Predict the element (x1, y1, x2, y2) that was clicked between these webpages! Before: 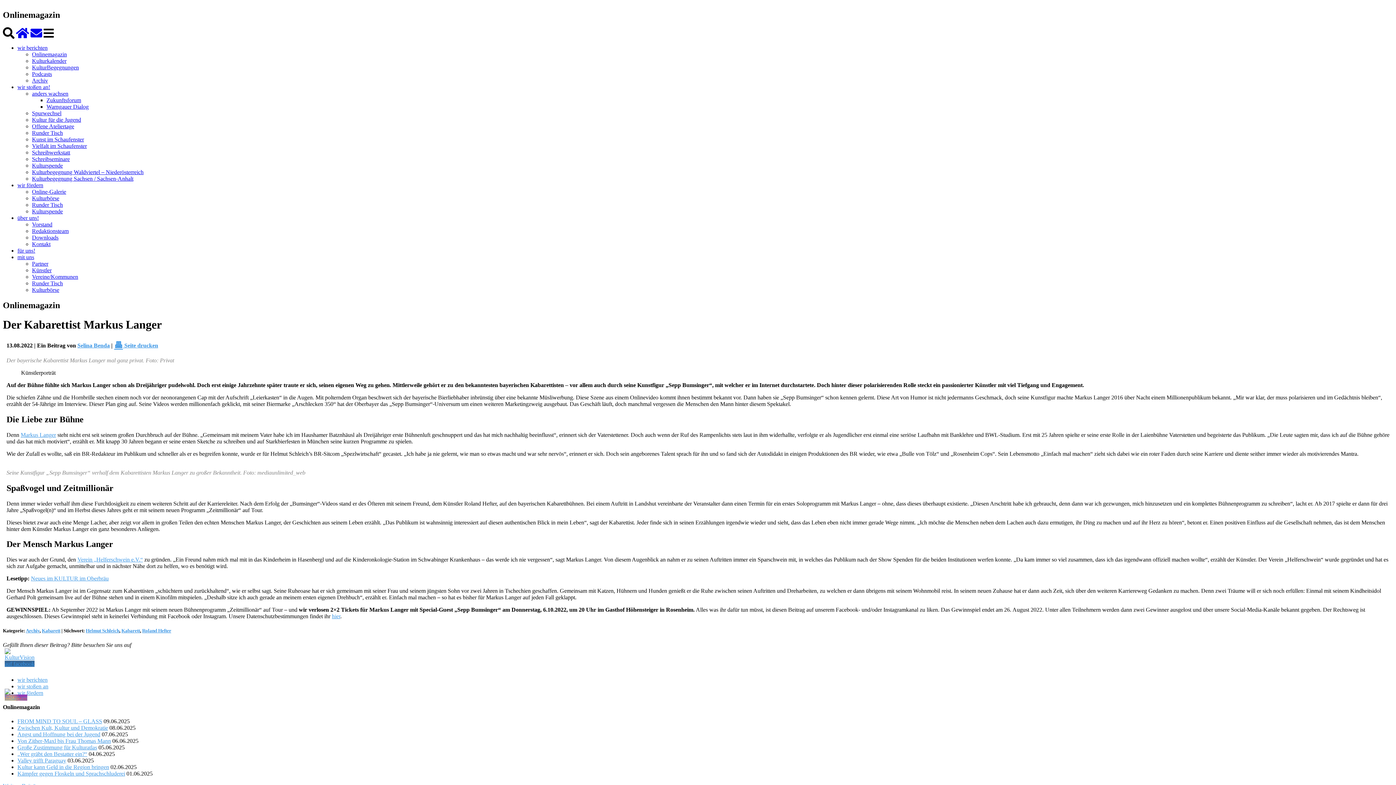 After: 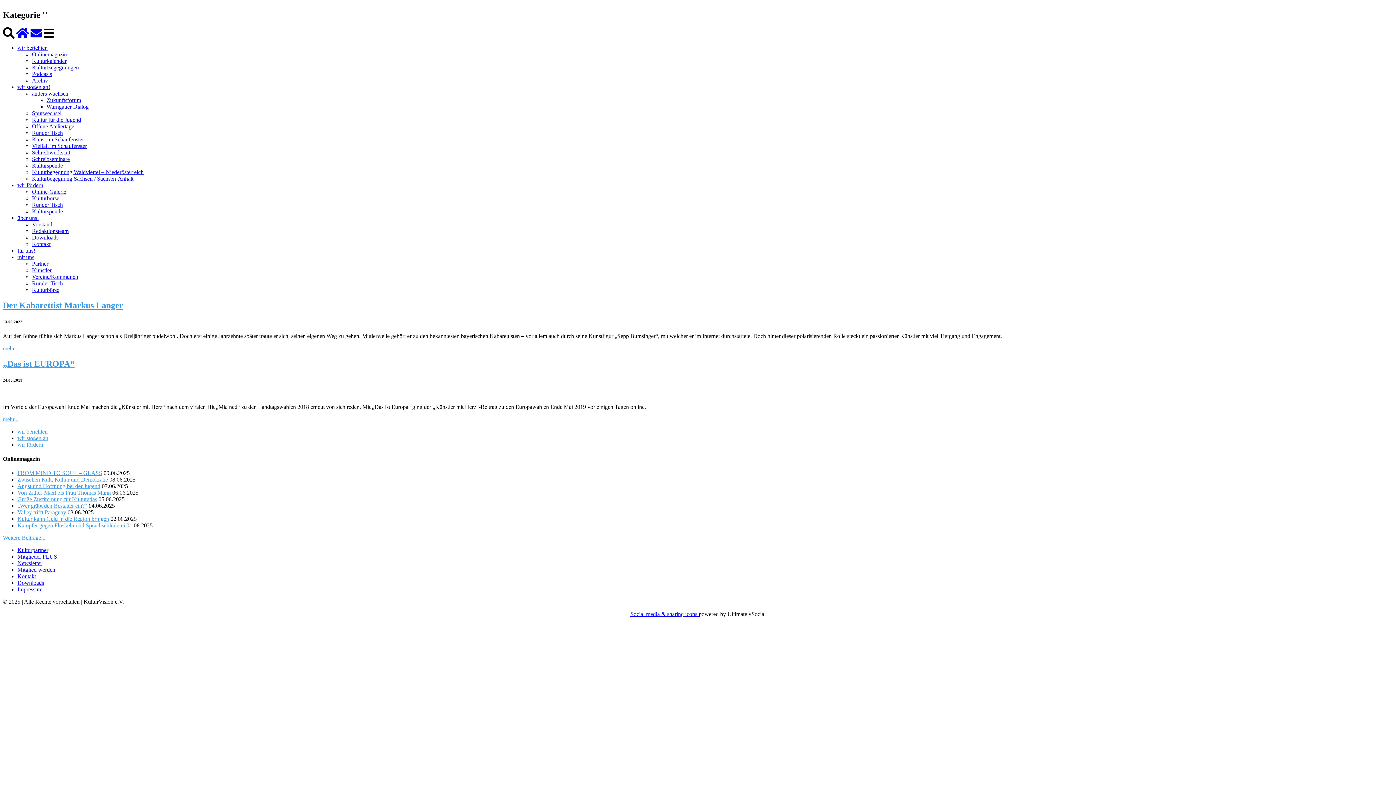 Action: label: Roland Hefter bbox: (142, 628, 171, 633)